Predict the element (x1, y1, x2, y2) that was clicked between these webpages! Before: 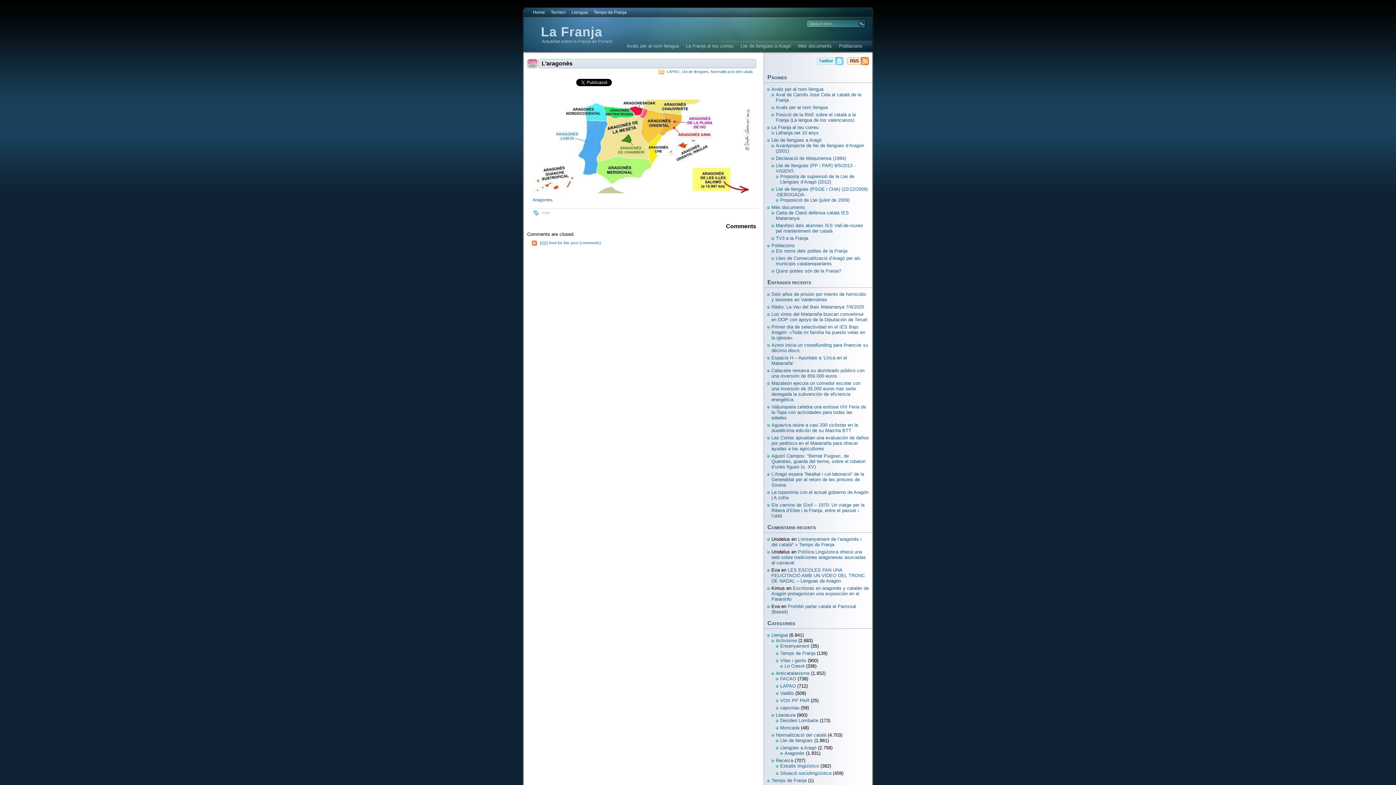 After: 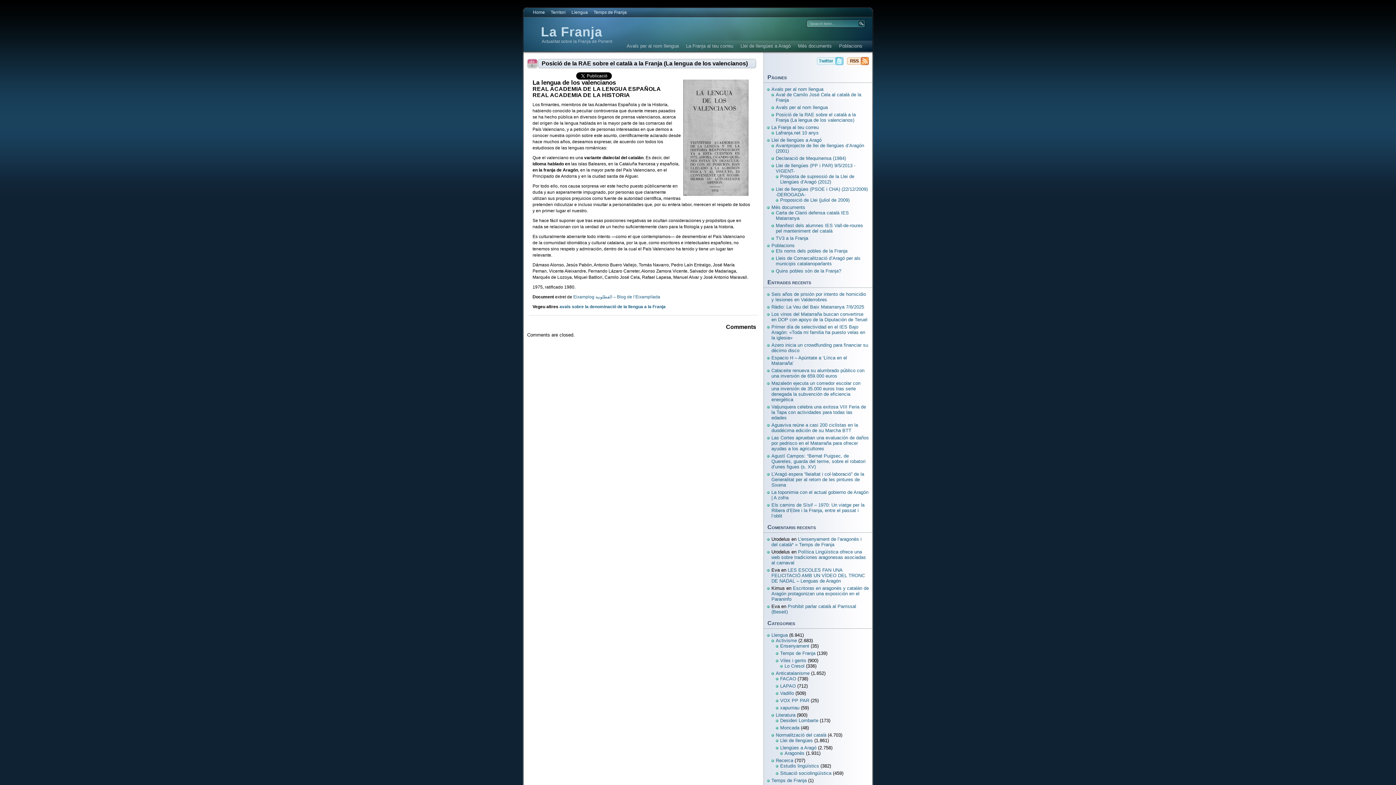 Action: bbox: (776, 112, 856, 122) label: Posició de la RAE sobre el català a la Franja (La lengua de los valencianos)